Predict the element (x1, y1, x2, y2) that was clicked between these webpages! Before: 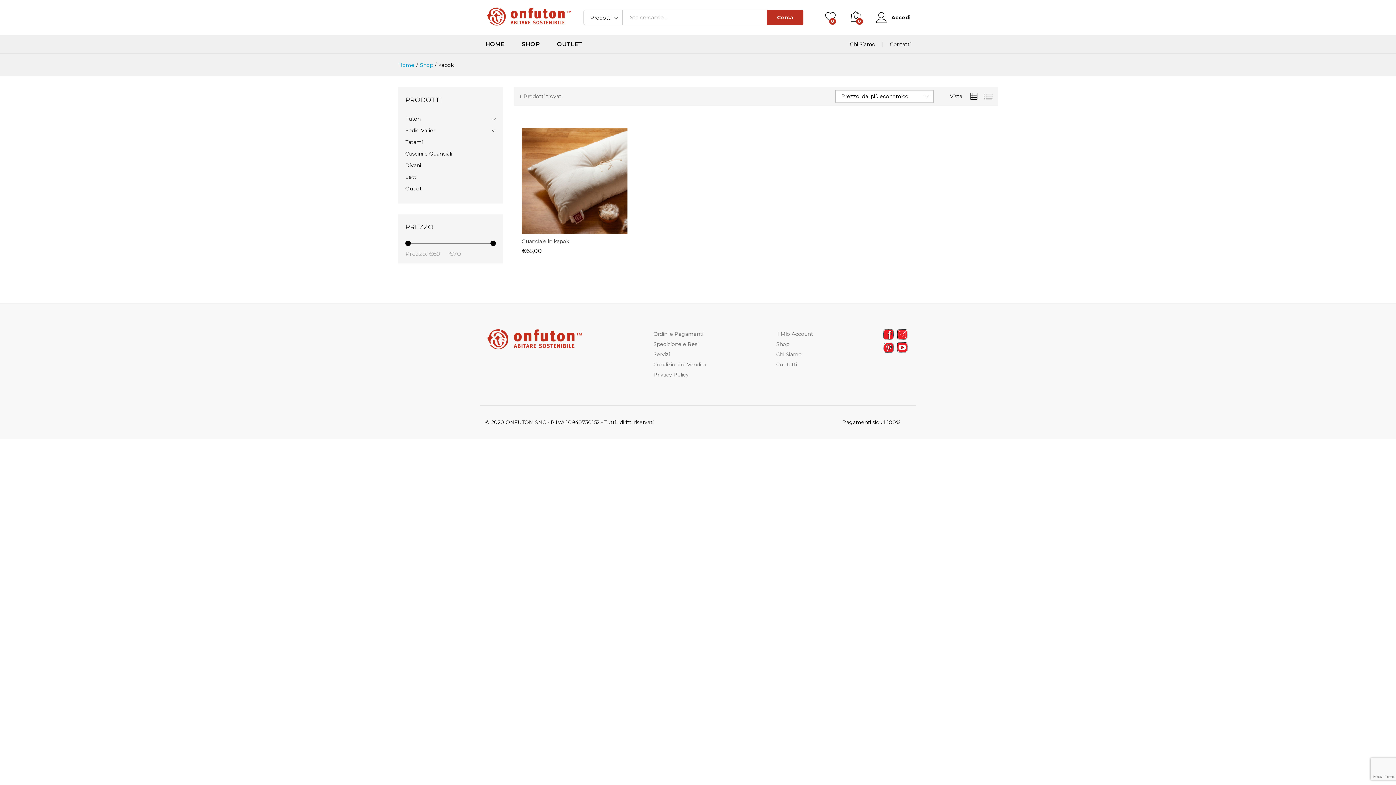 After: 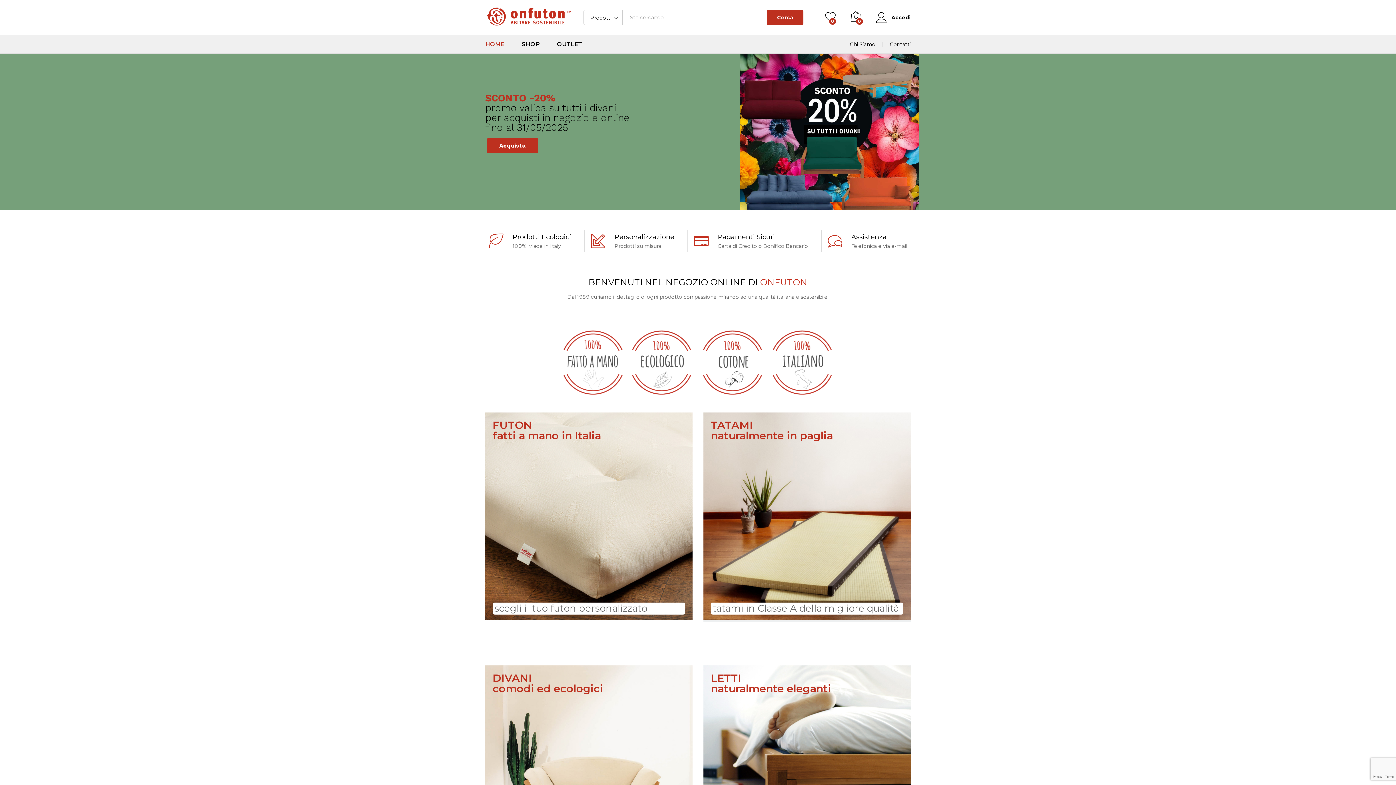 Action: bbox: (485, 20, 572, 27)